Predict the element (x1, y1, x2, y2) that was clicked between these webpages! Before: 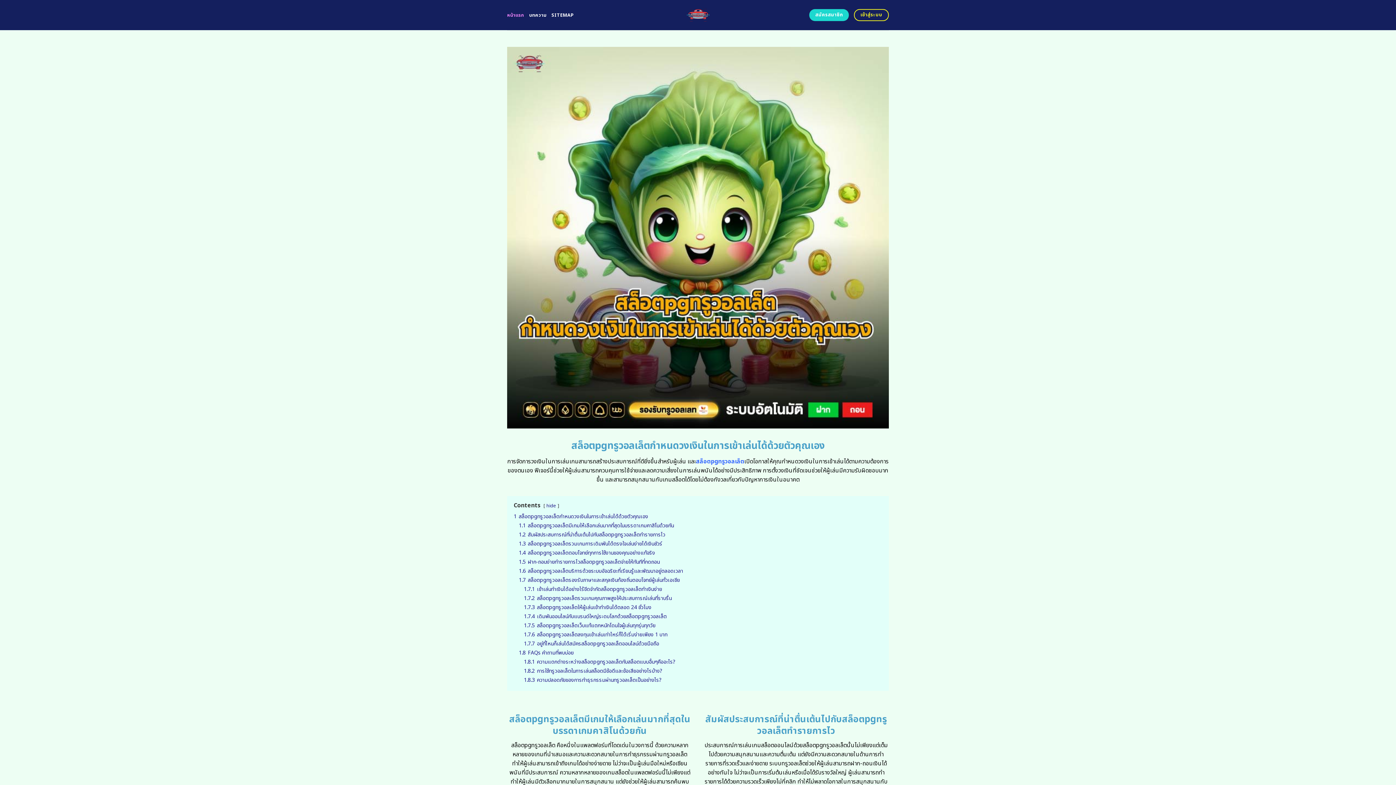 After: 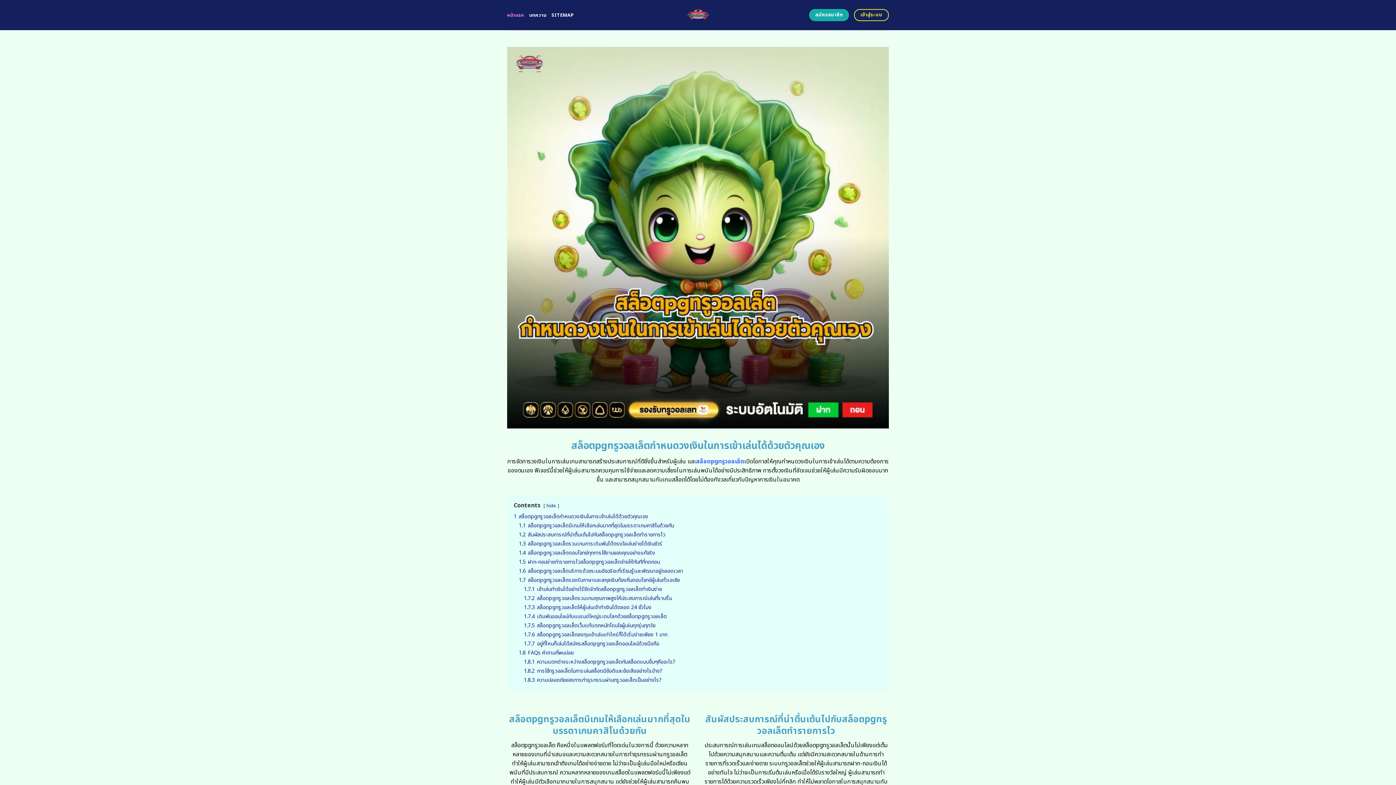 Action: bbox: (809, 9, 849, 21) label: สมัครสมาชิก